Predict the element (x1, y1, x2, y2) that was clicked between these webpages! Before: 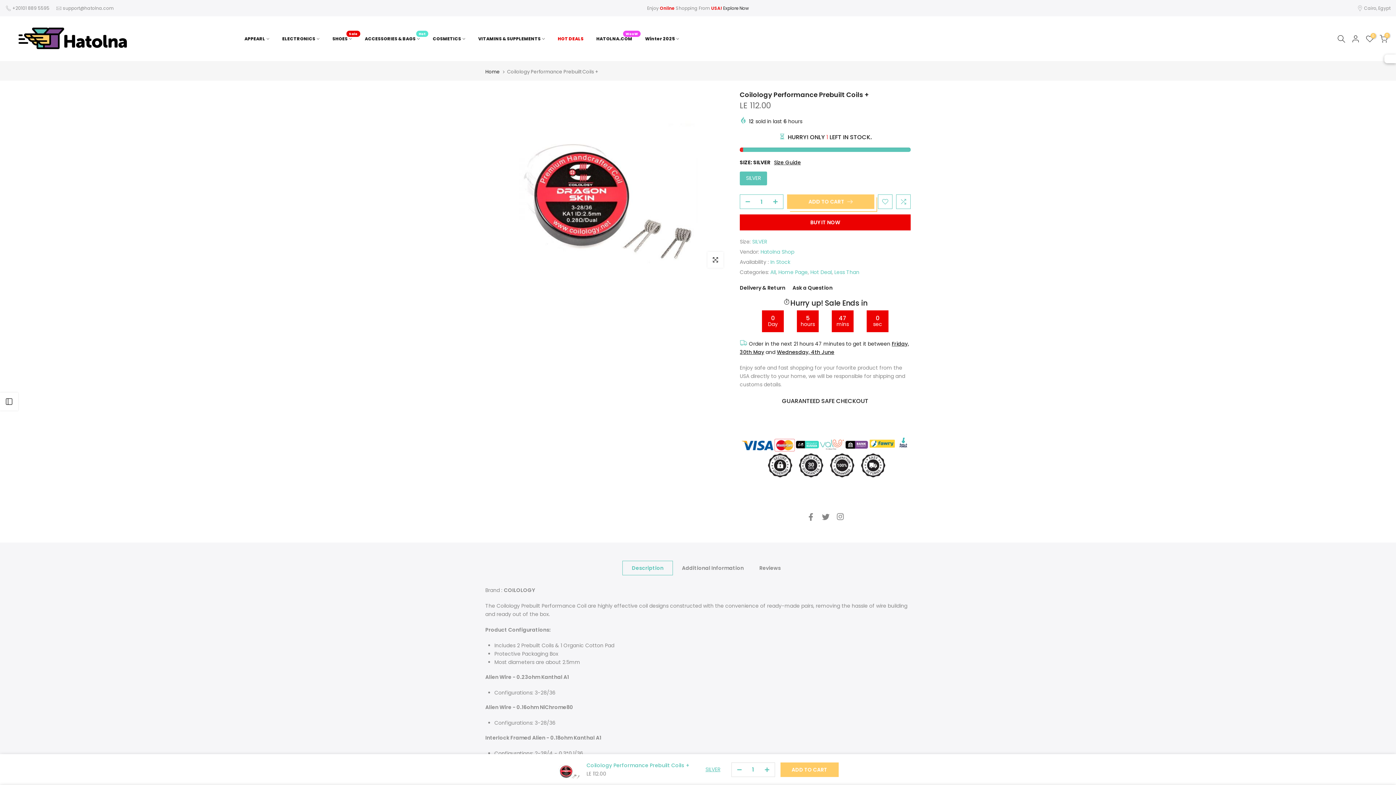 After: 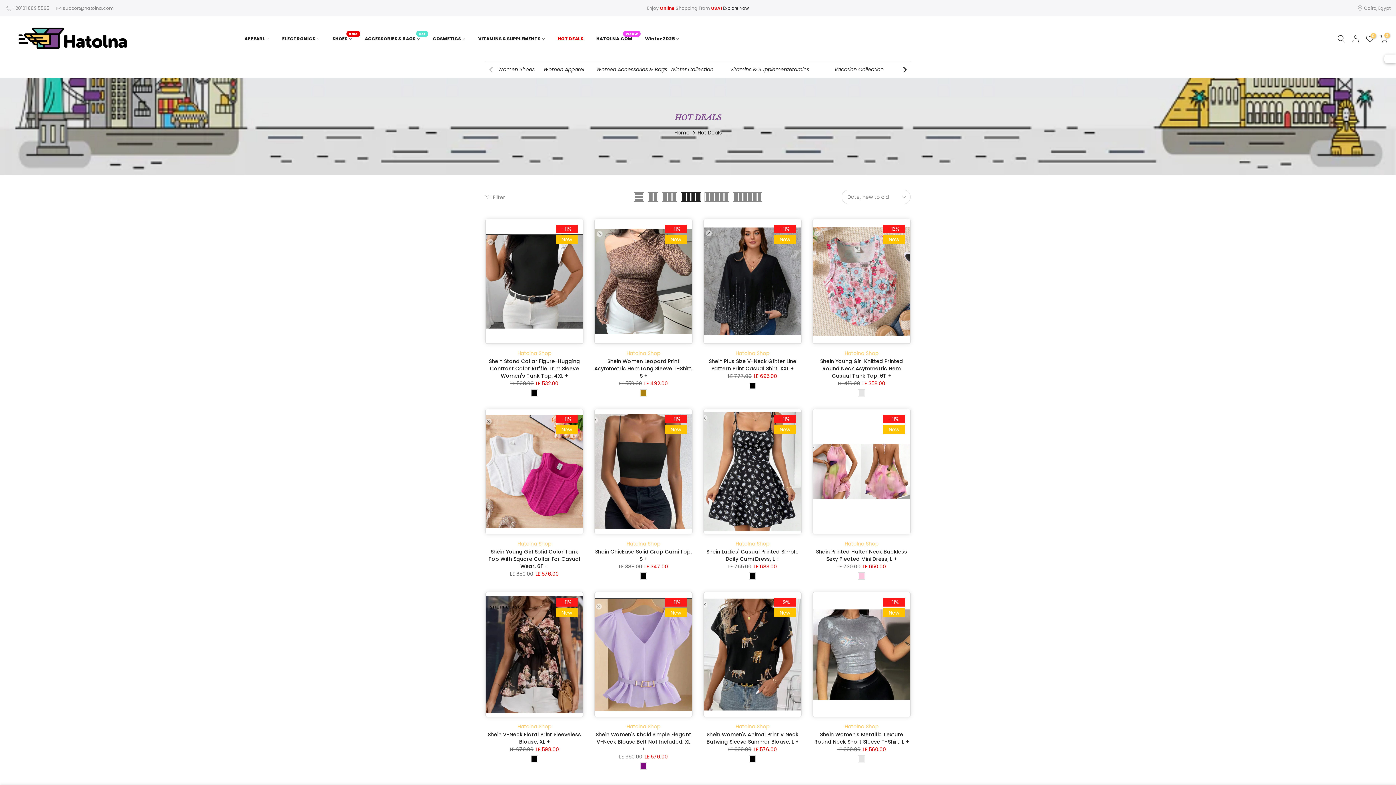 Action: label: HOT DEALS bbox: (551, 34, 590, 42)